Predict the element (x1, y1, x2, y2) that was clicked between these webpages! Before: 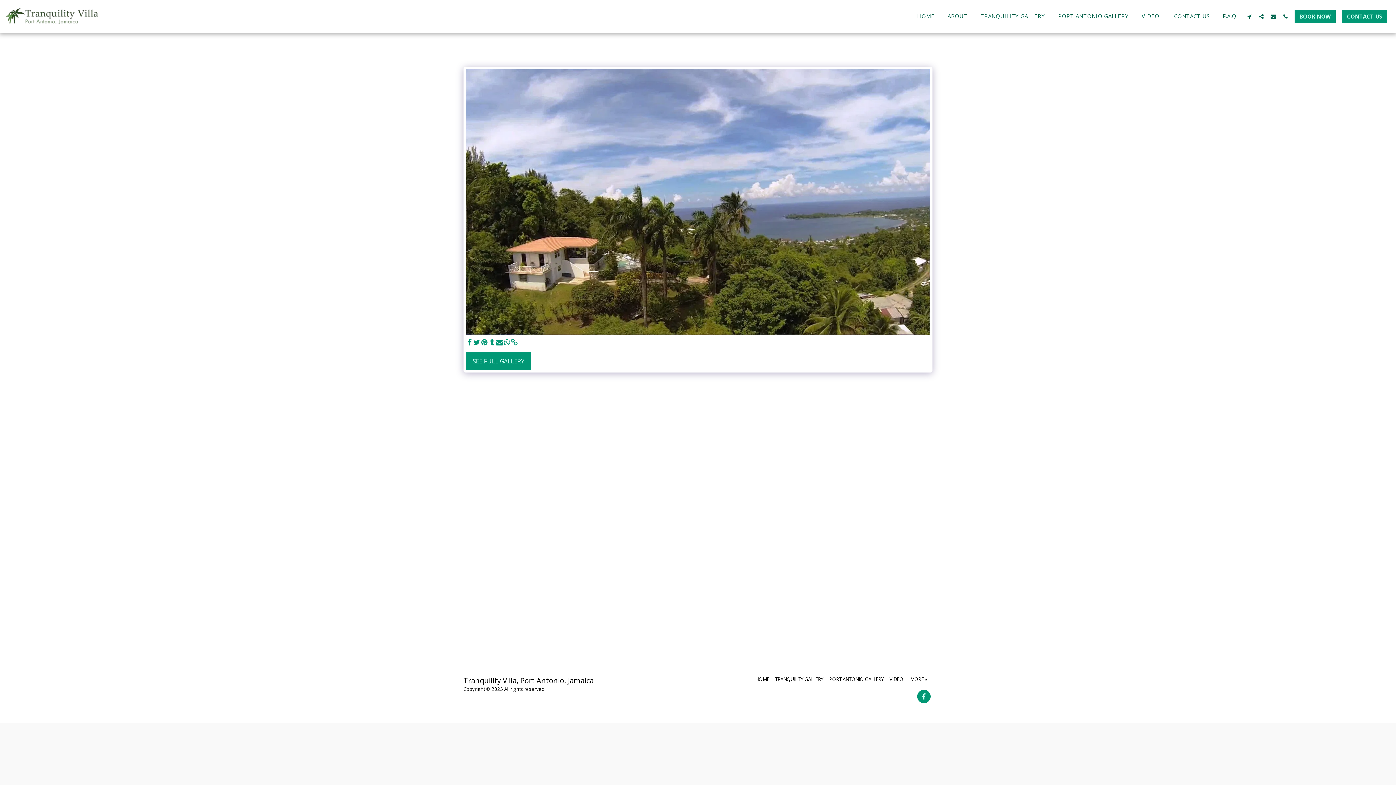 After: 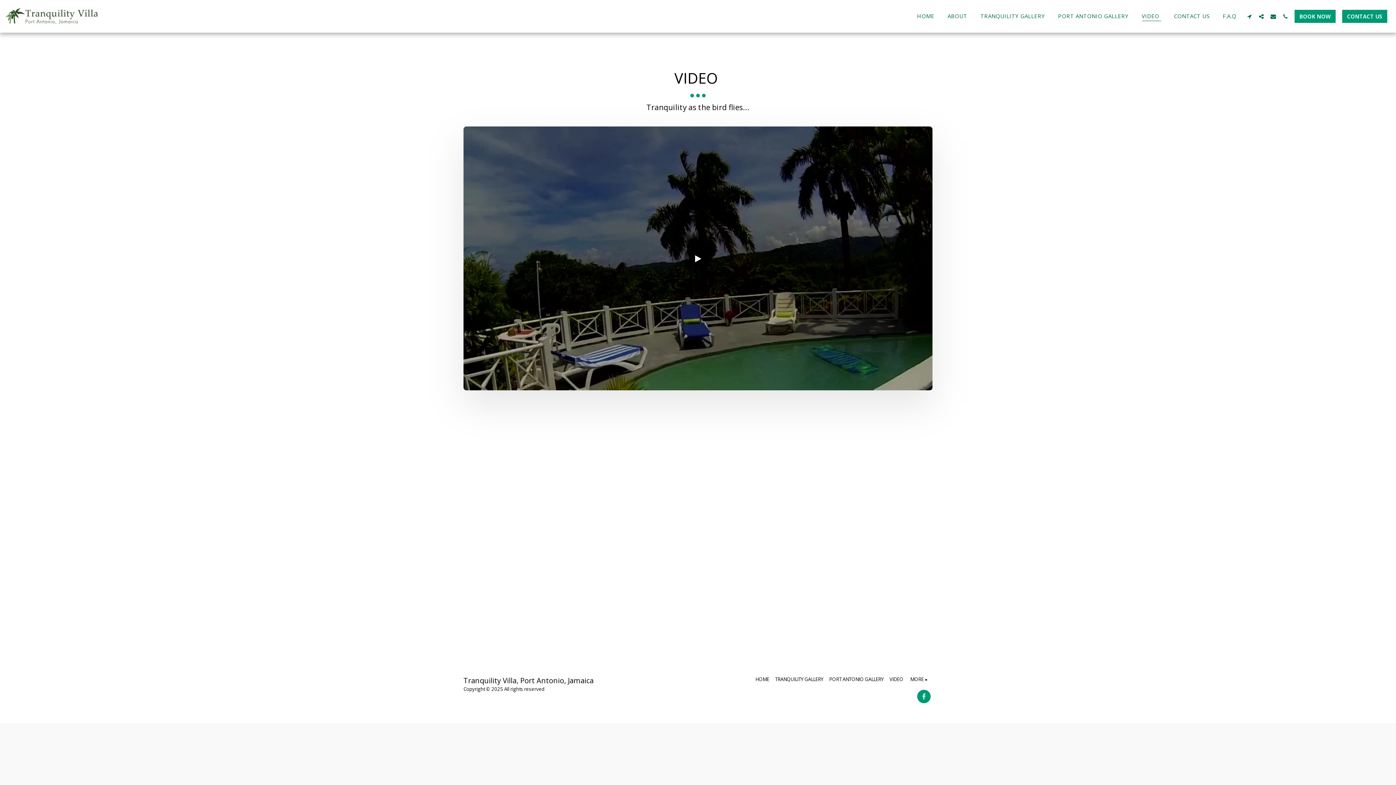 Action: label: VIDEO  bbox: (889, 676, 904, 683)